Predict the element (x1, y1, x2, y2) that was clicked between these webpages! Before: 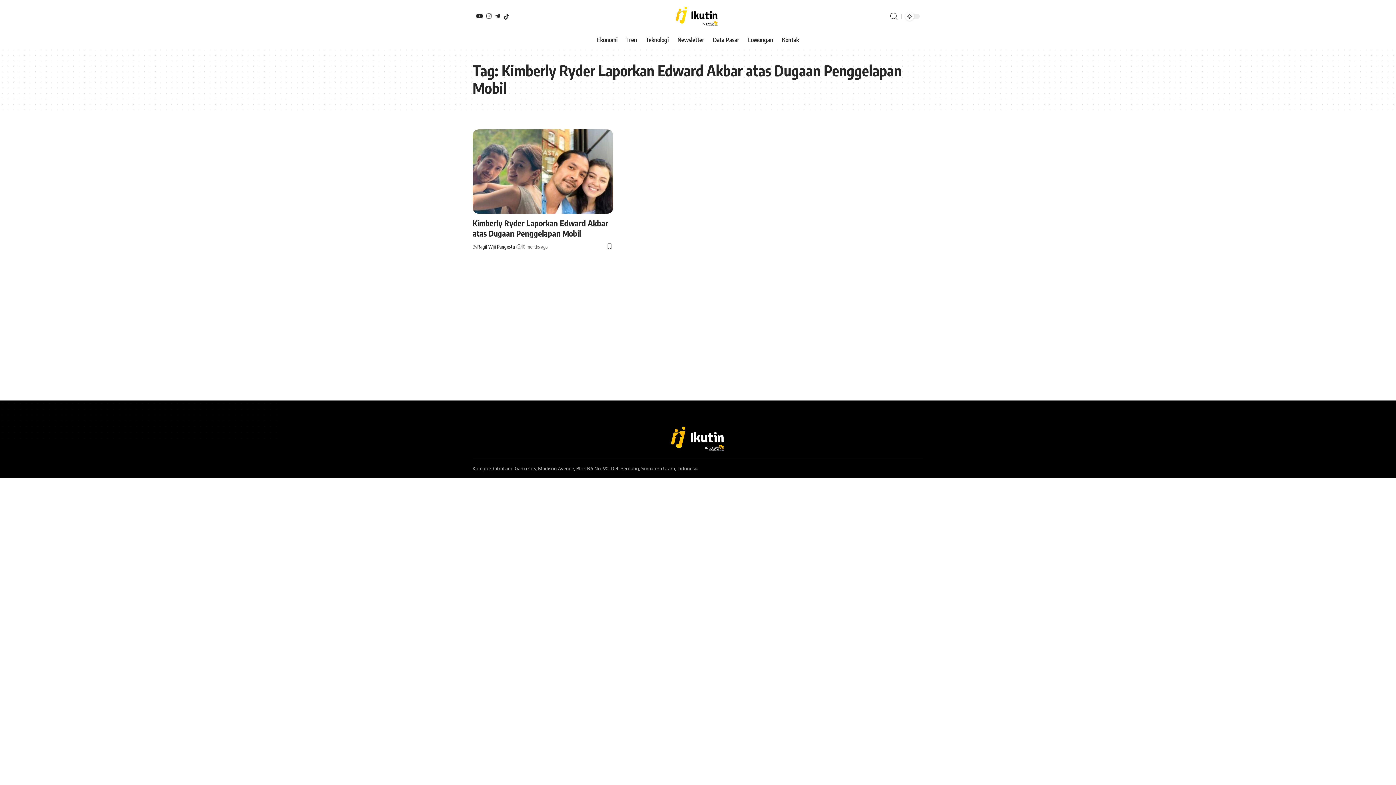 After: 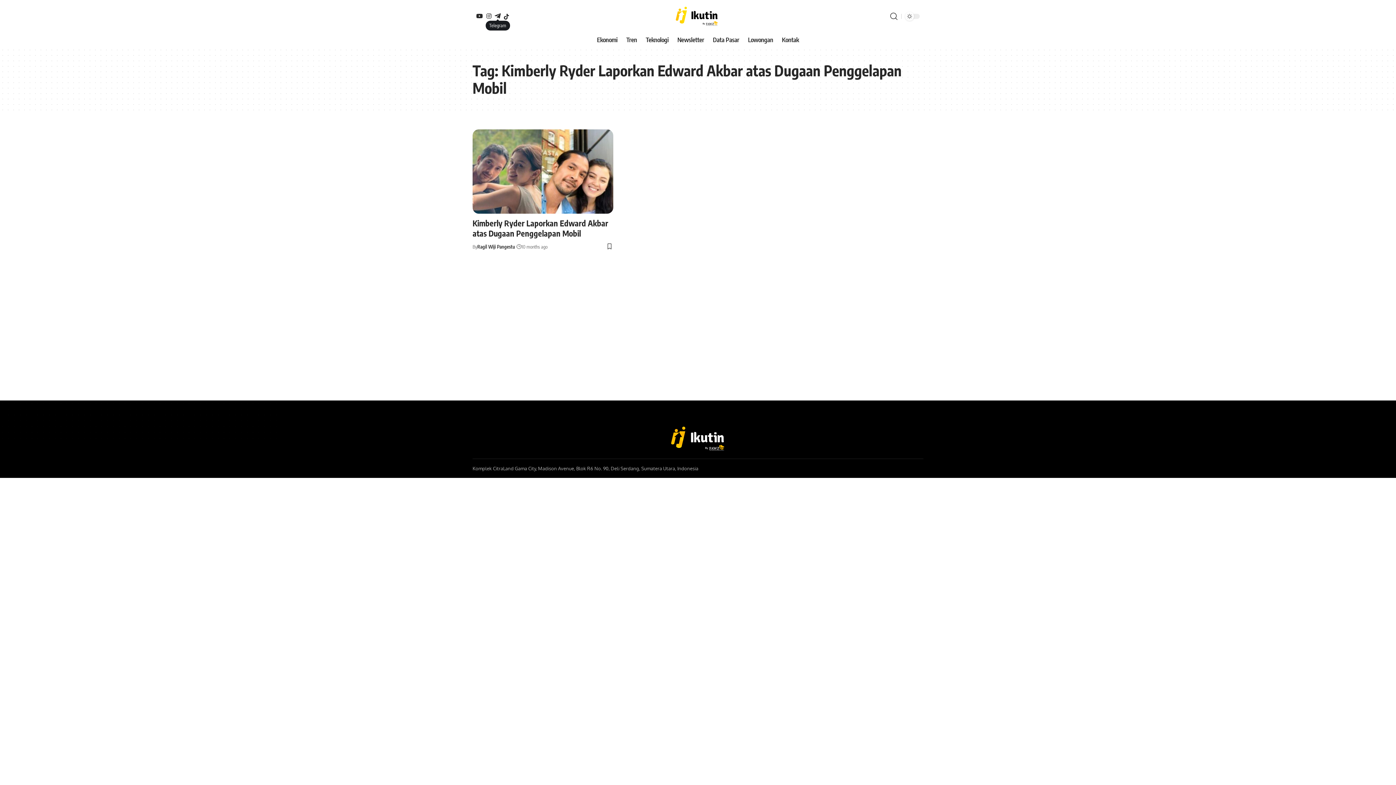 Action: bbox: (493, 13, 502, 18) label: Telegram